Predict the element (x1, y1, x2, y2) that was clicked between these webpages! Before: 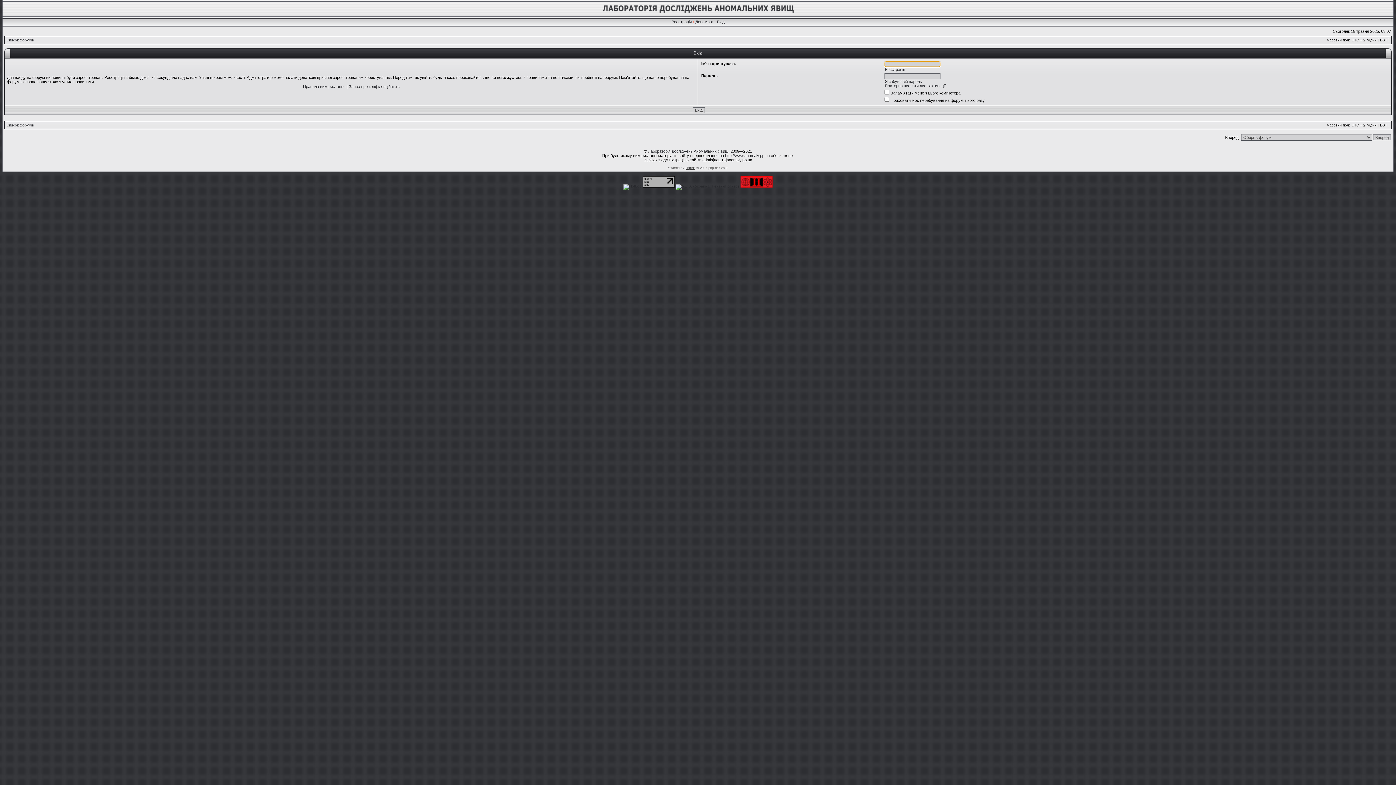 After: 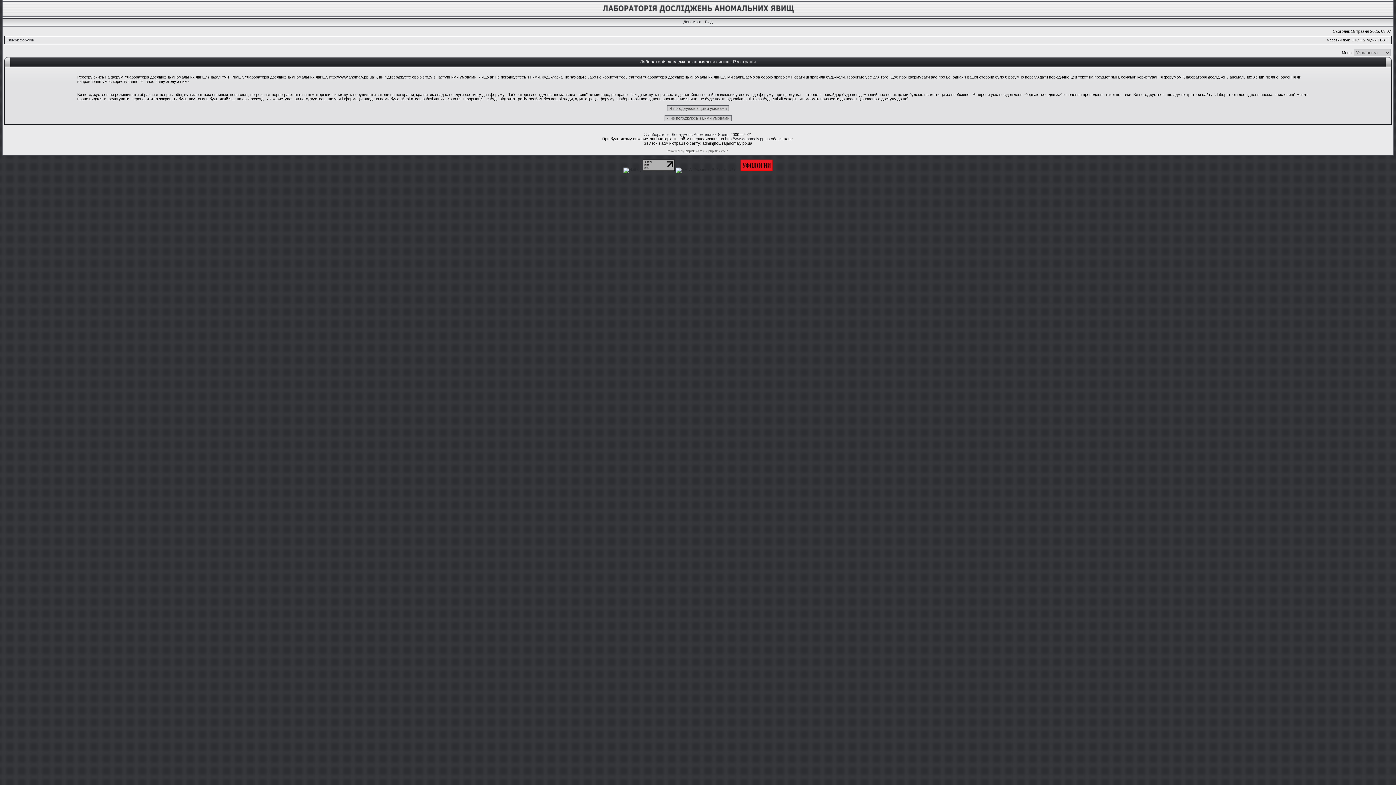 Action: bbox: (885, 67, 905, 71) label: Реєстрація